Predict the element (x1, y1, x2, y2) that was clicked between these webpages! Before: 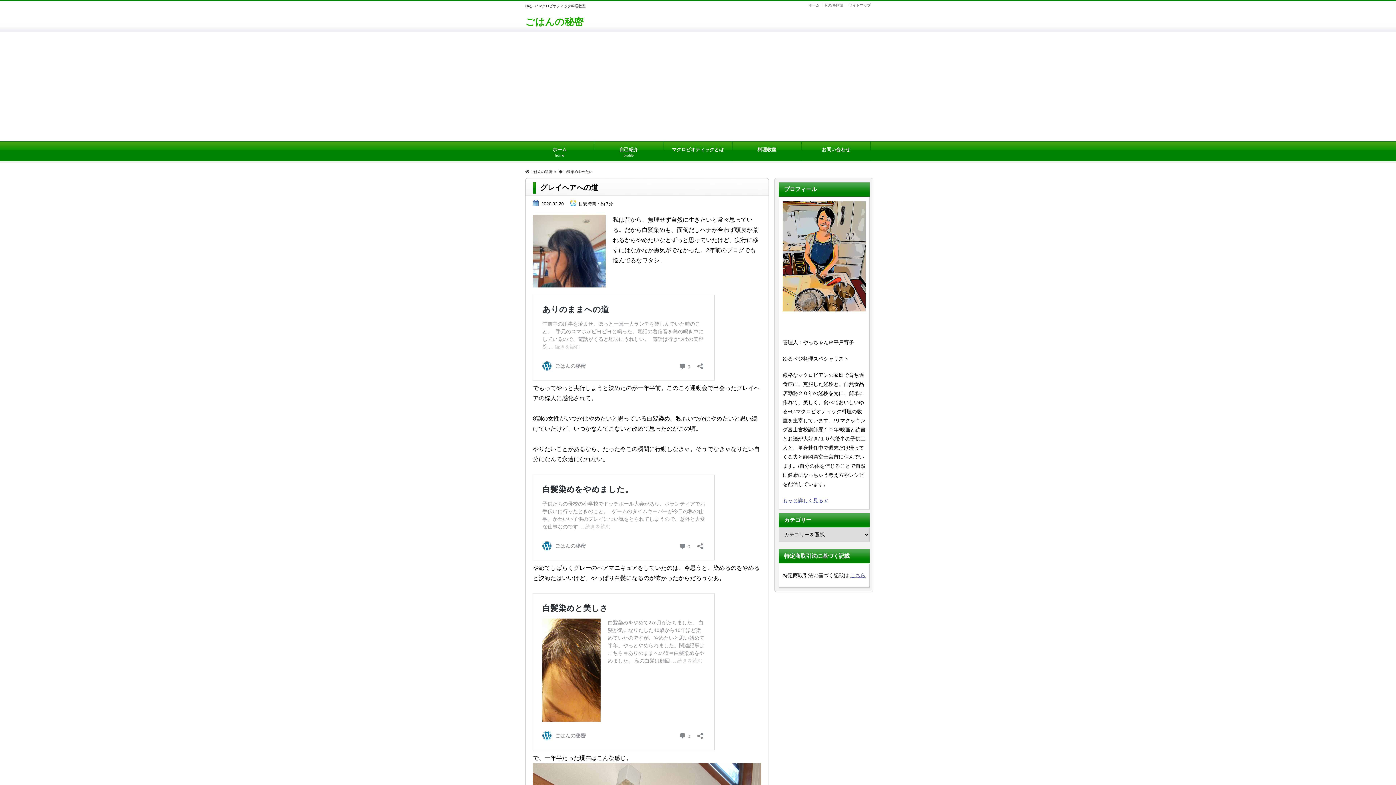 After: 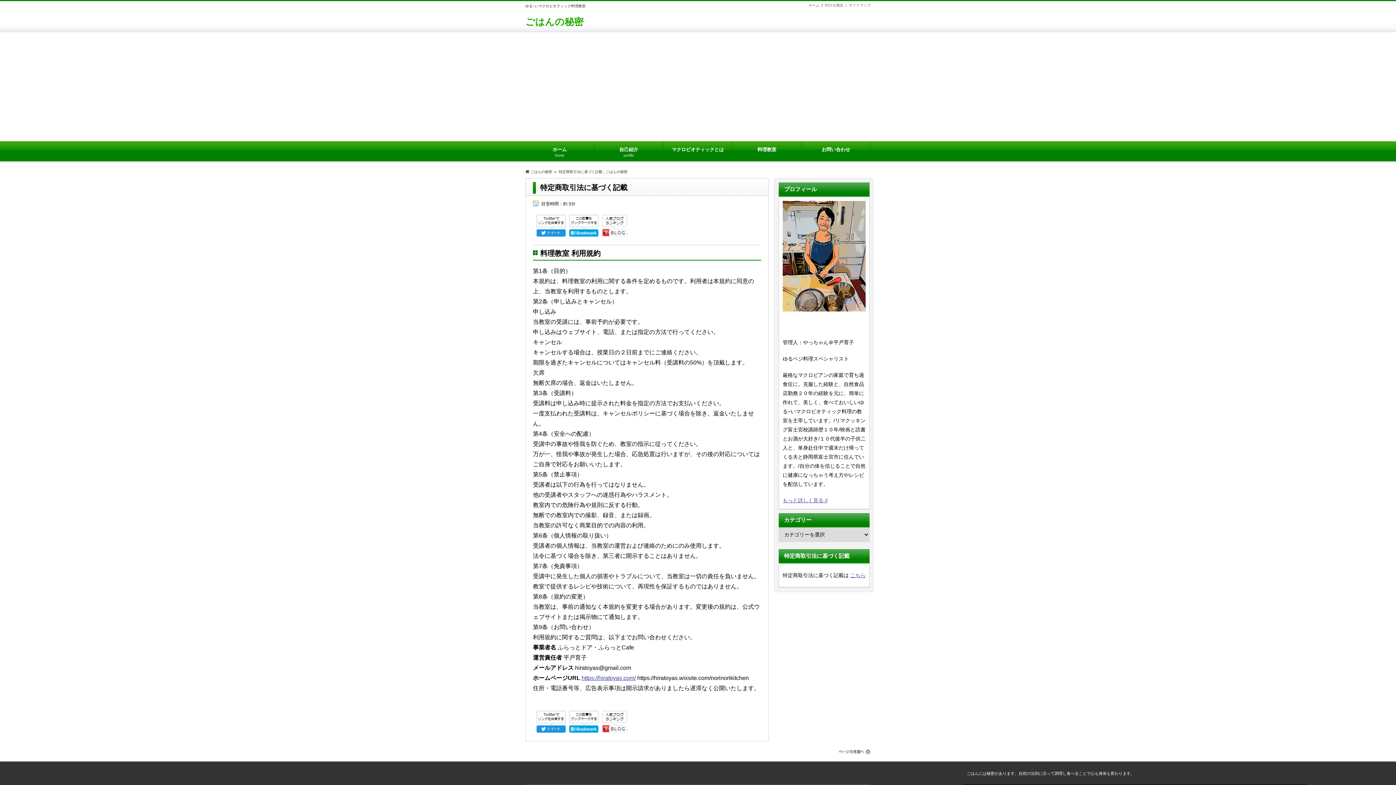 Action: bbox: (850, 572, 865, 578) label: こちら